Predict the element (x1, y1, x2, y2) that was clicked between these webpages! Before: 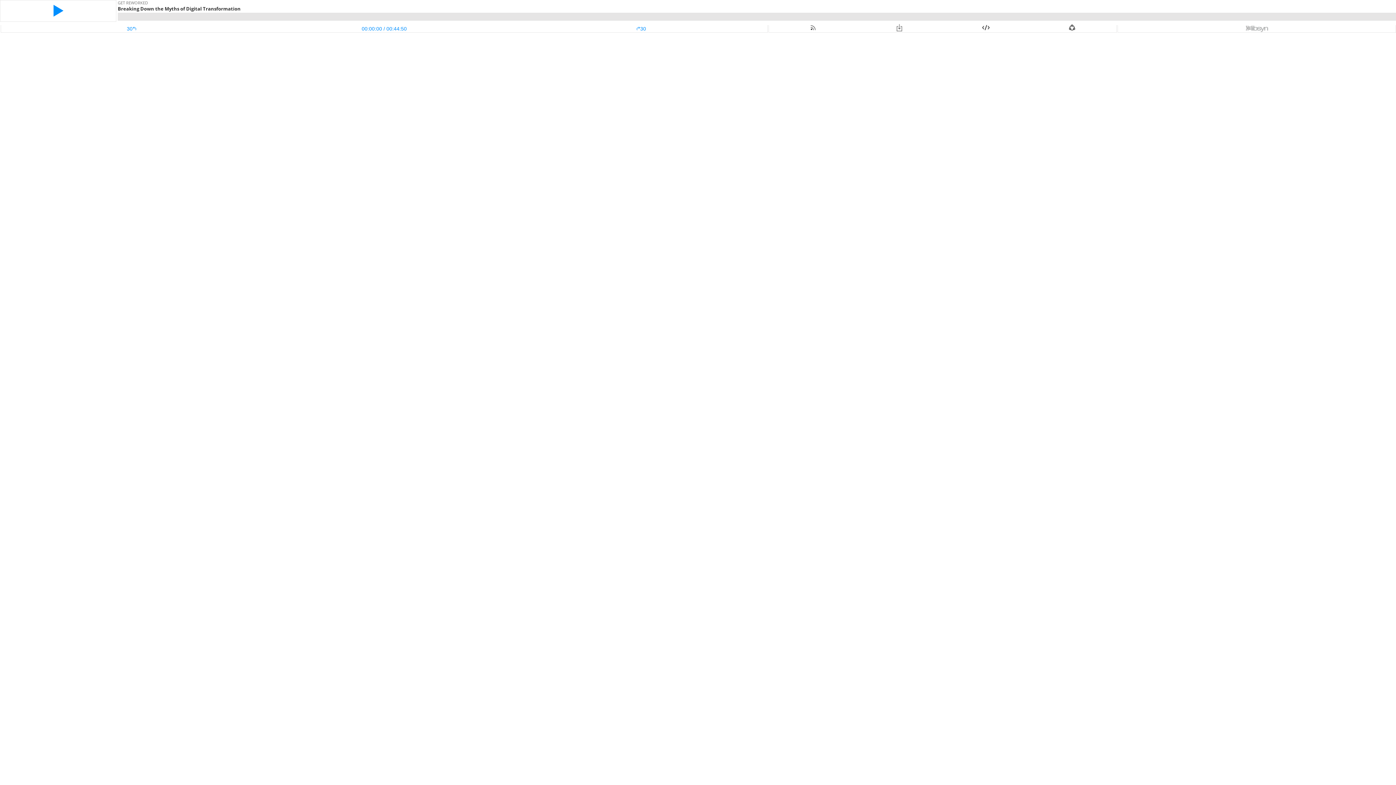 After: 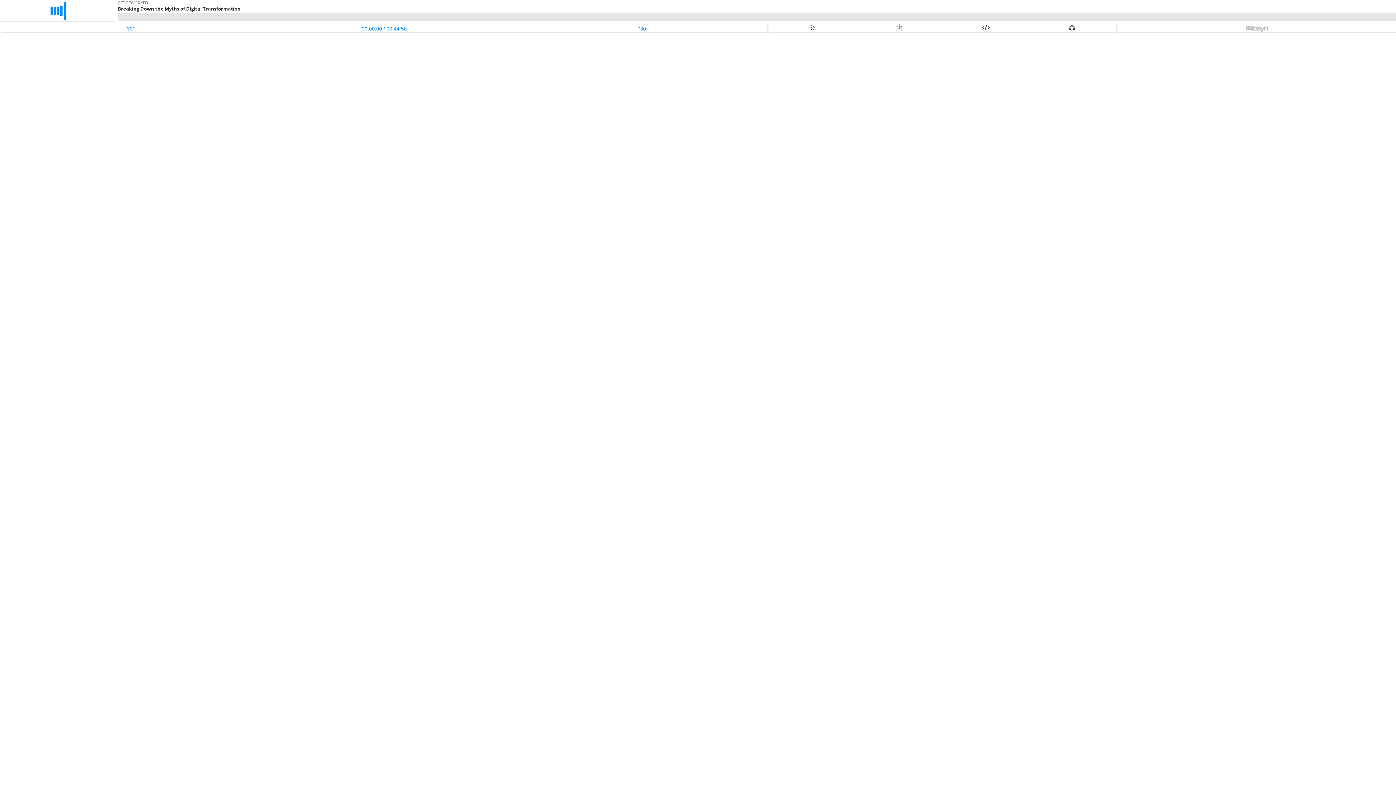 Action: bbox: (0, 3, 115, 18)